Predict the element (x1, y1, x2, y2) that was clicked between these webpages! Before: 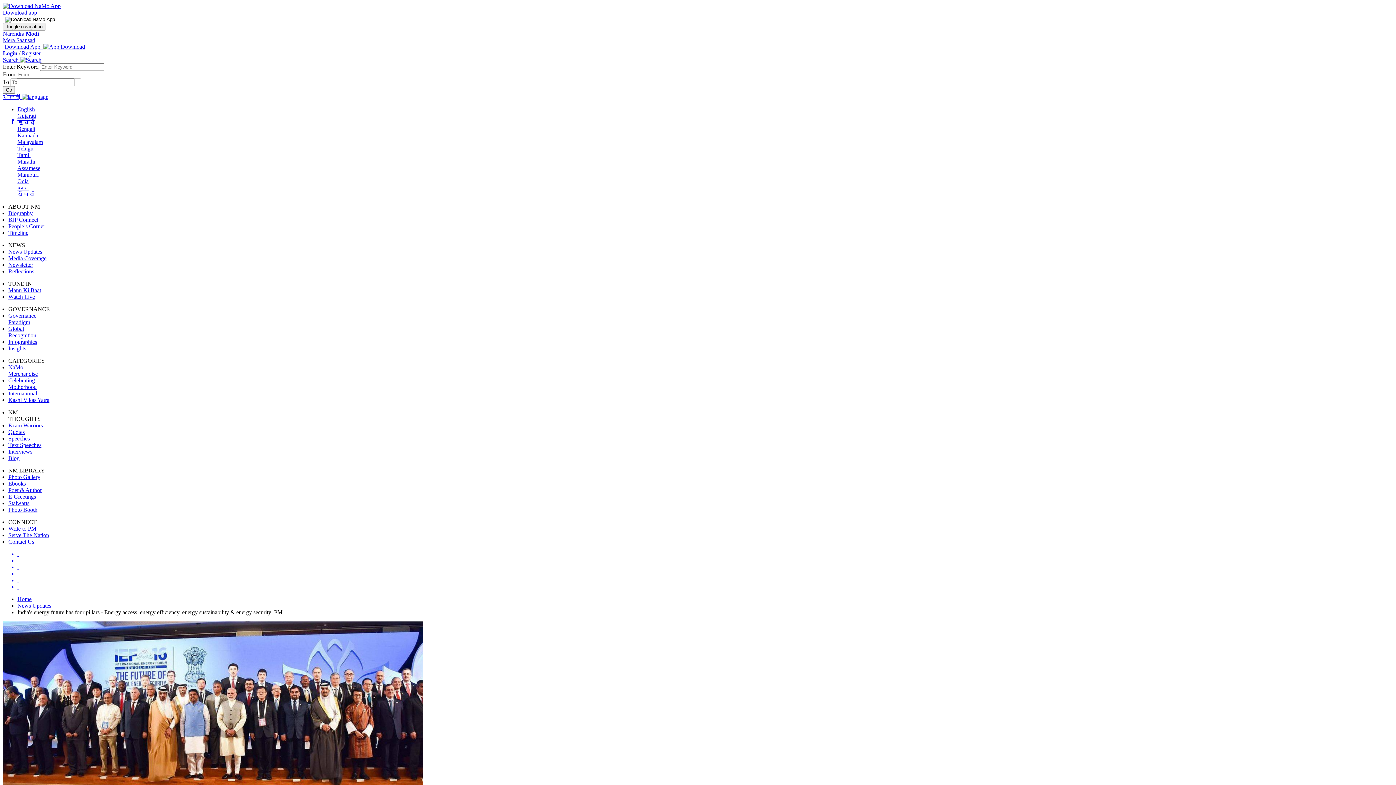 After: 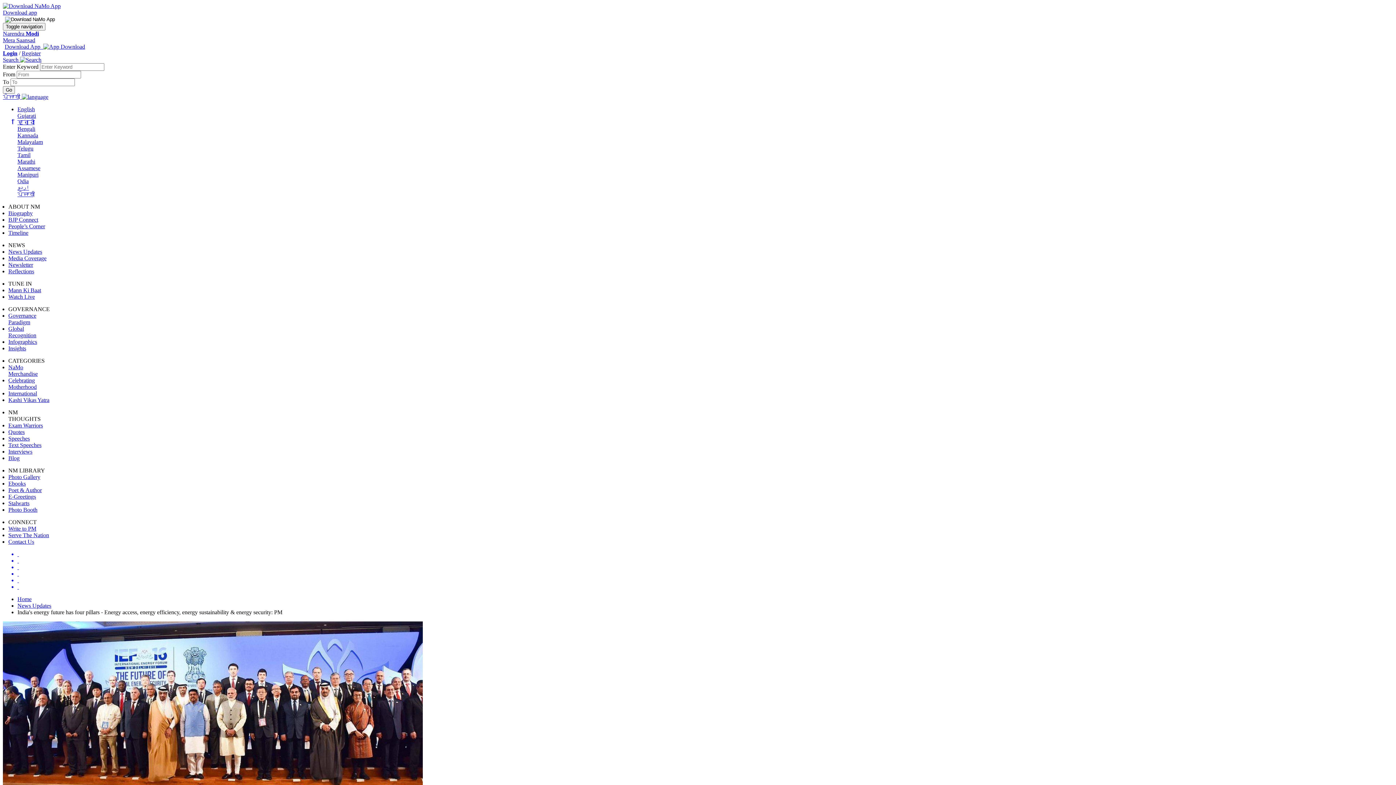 Action: label: Write to PM bbox: (8, 525, 36, 532)